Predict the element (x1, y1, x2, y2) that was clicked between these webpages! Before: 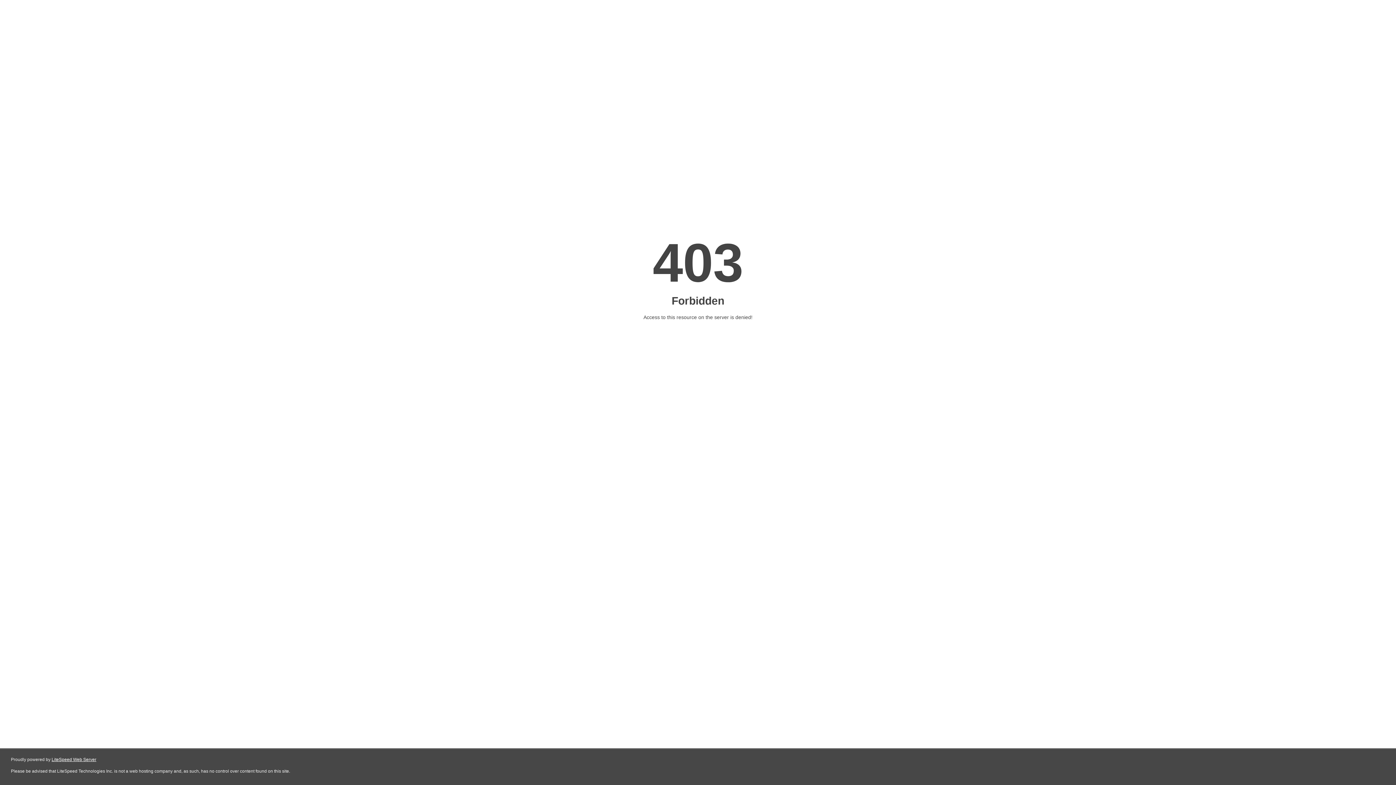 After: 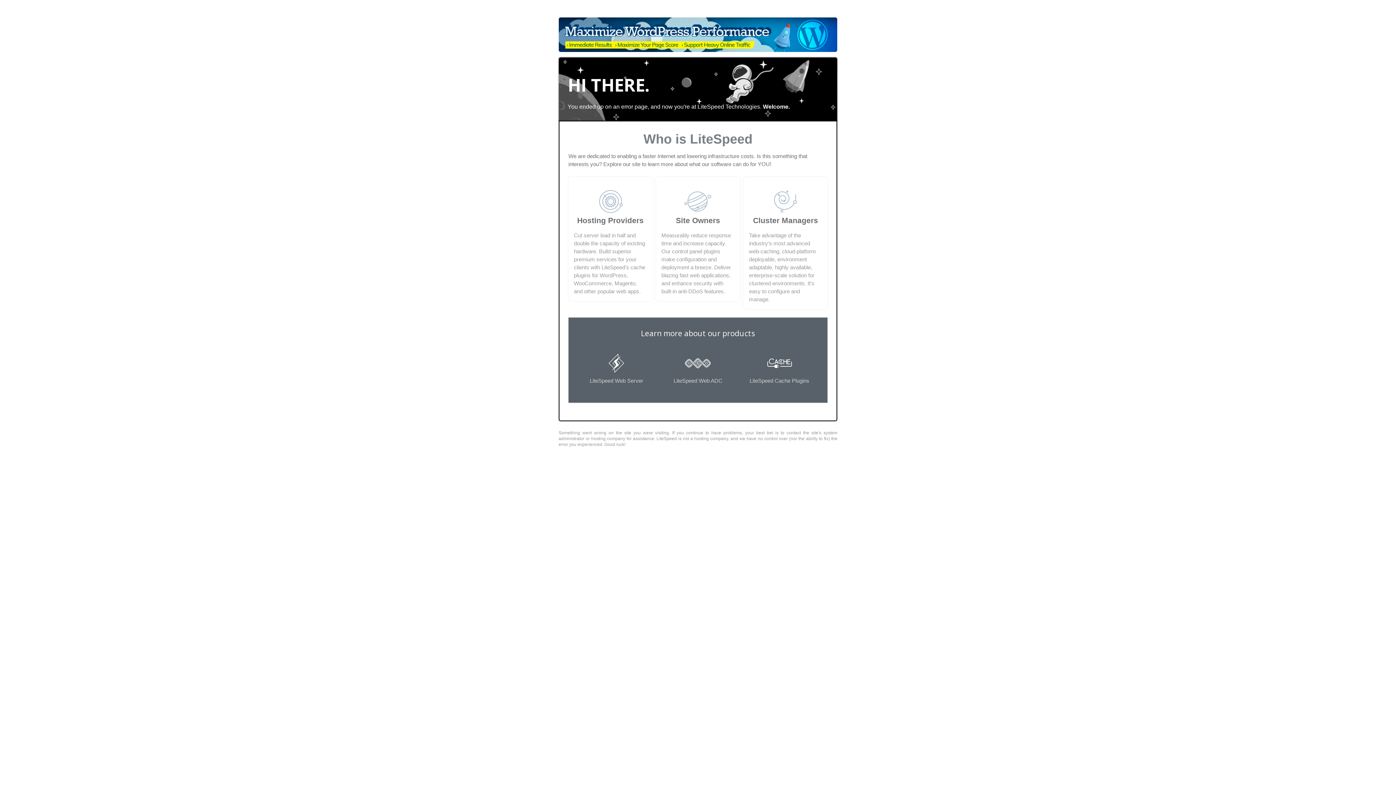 Action: label: LiteSpeed Web Server bbox: (51, 757, 96, 762)